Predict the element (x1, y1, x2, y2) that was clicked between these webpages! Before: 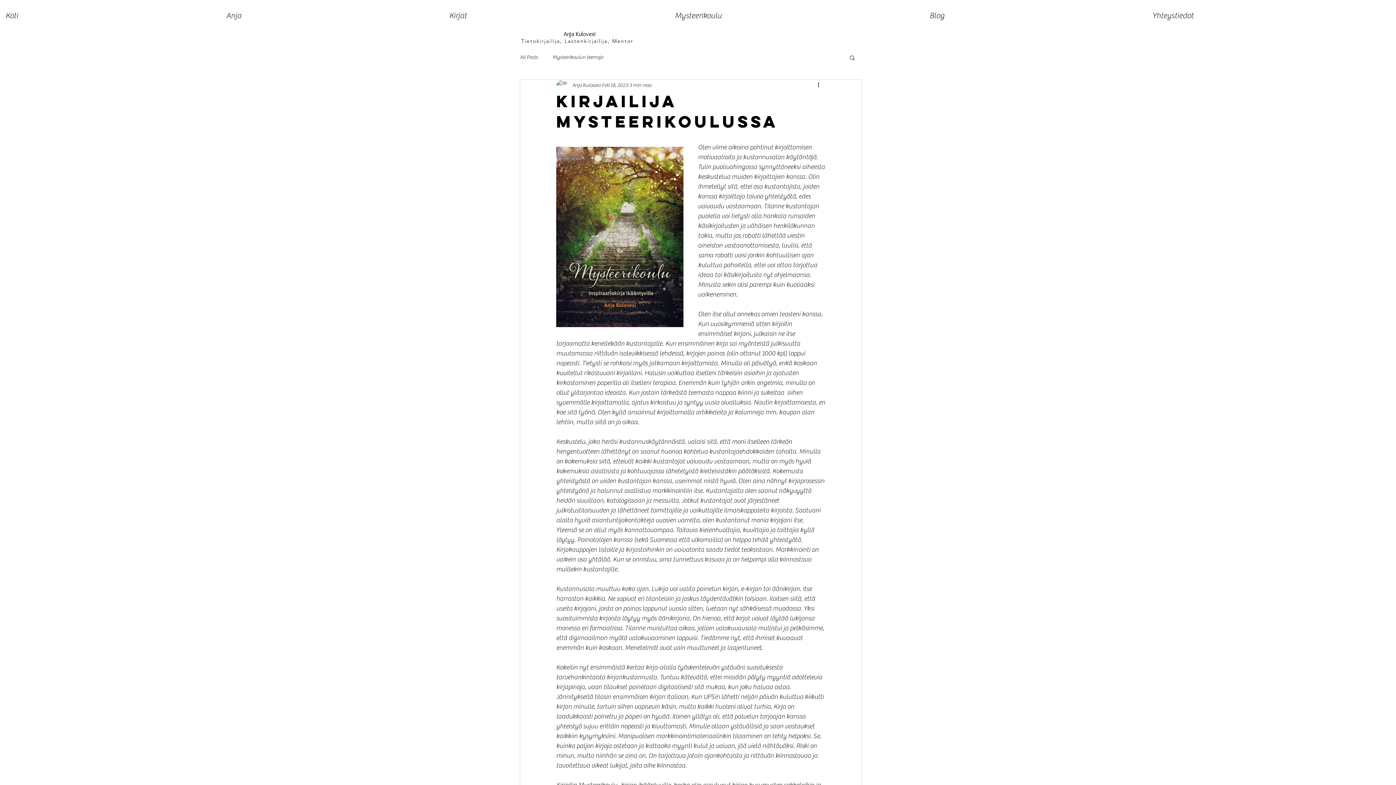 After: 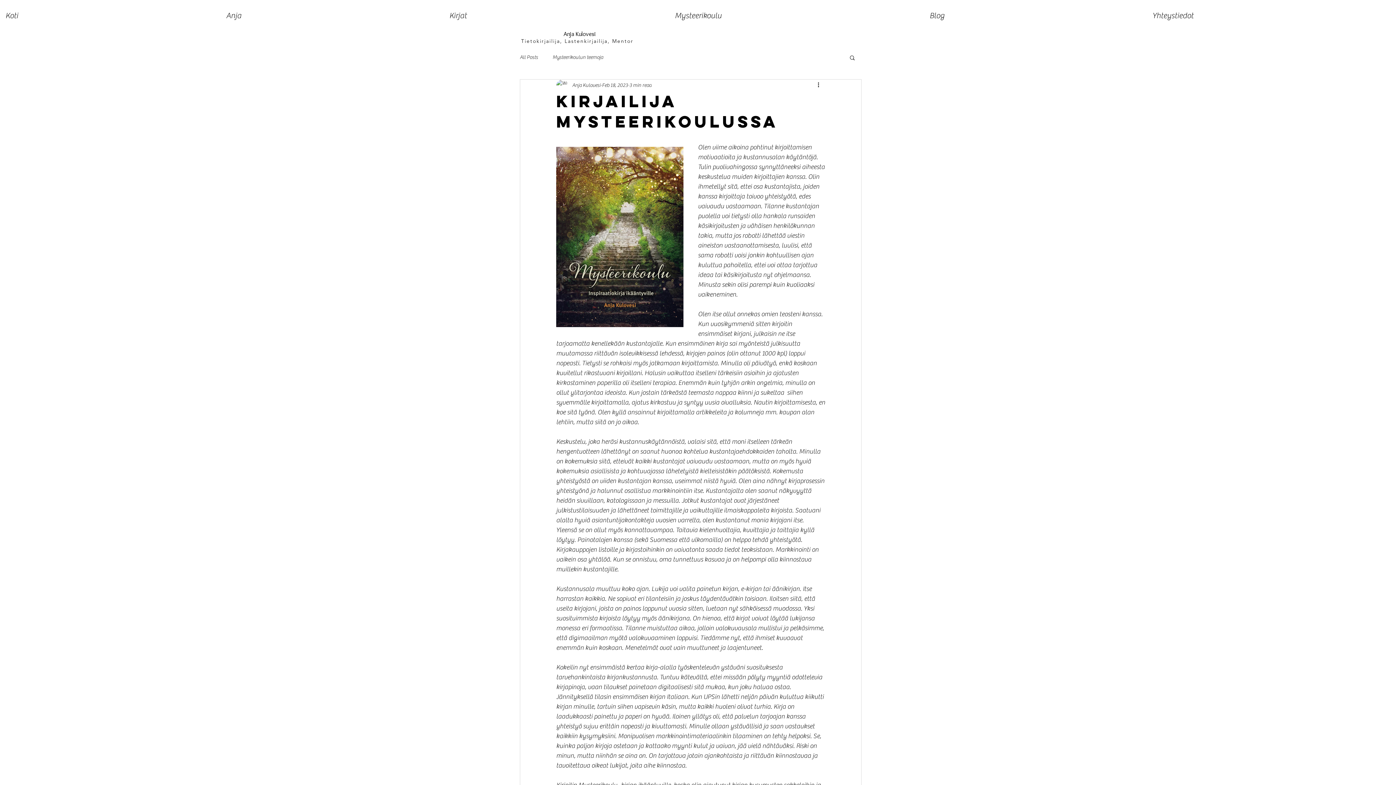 Action: label: Search bbox: (849, 54, 856, 60)